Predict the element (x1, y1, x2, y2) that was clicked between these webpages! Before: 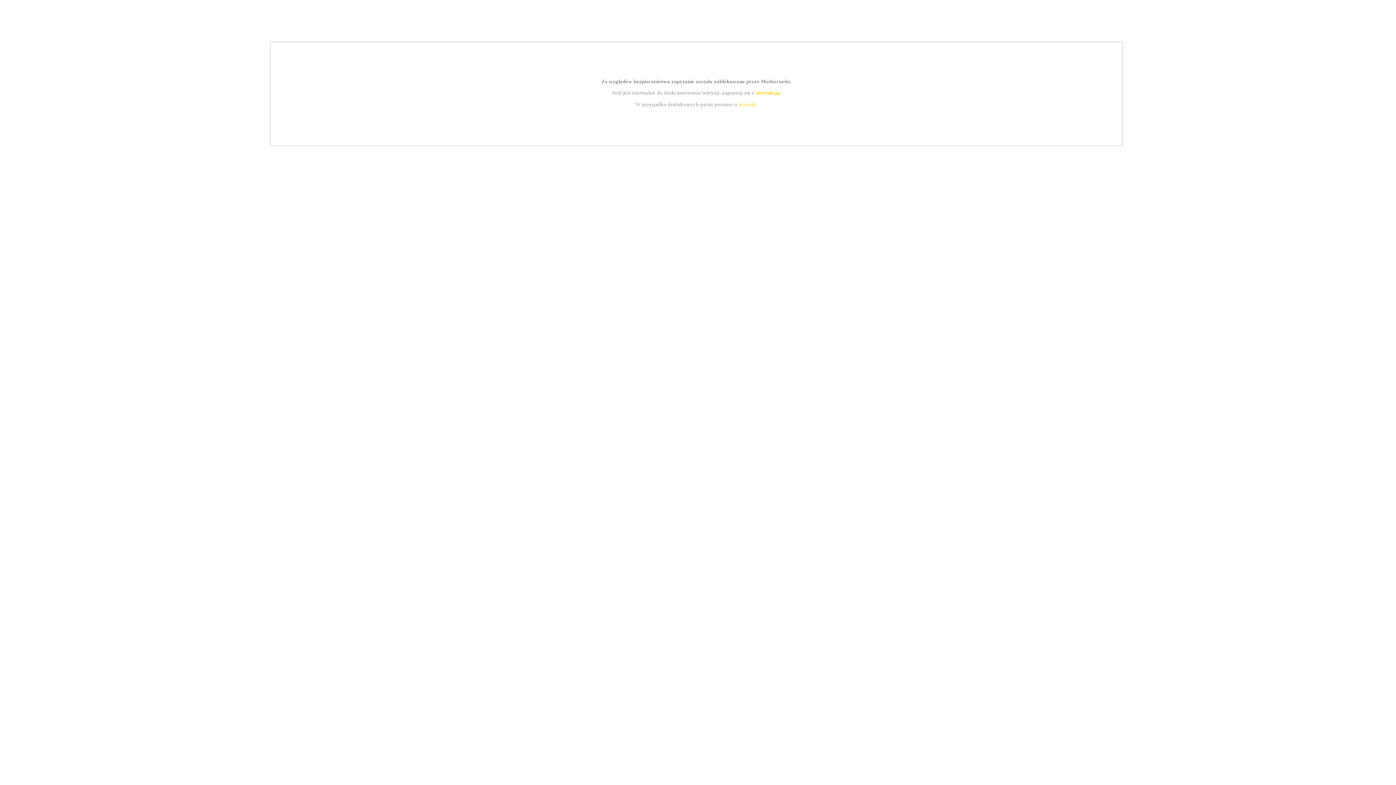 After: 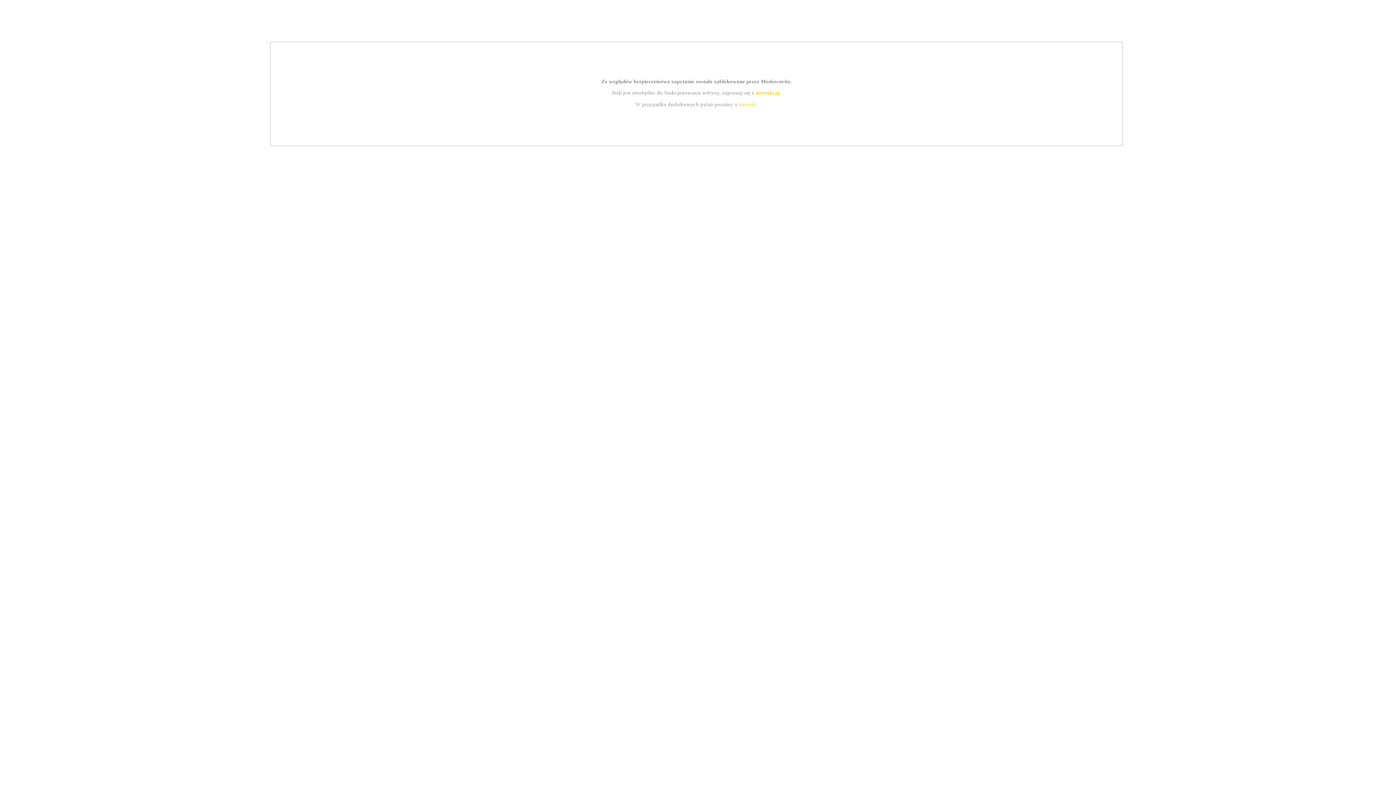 Action: label: instrukcją bbox: (755, 89, 779, 95)